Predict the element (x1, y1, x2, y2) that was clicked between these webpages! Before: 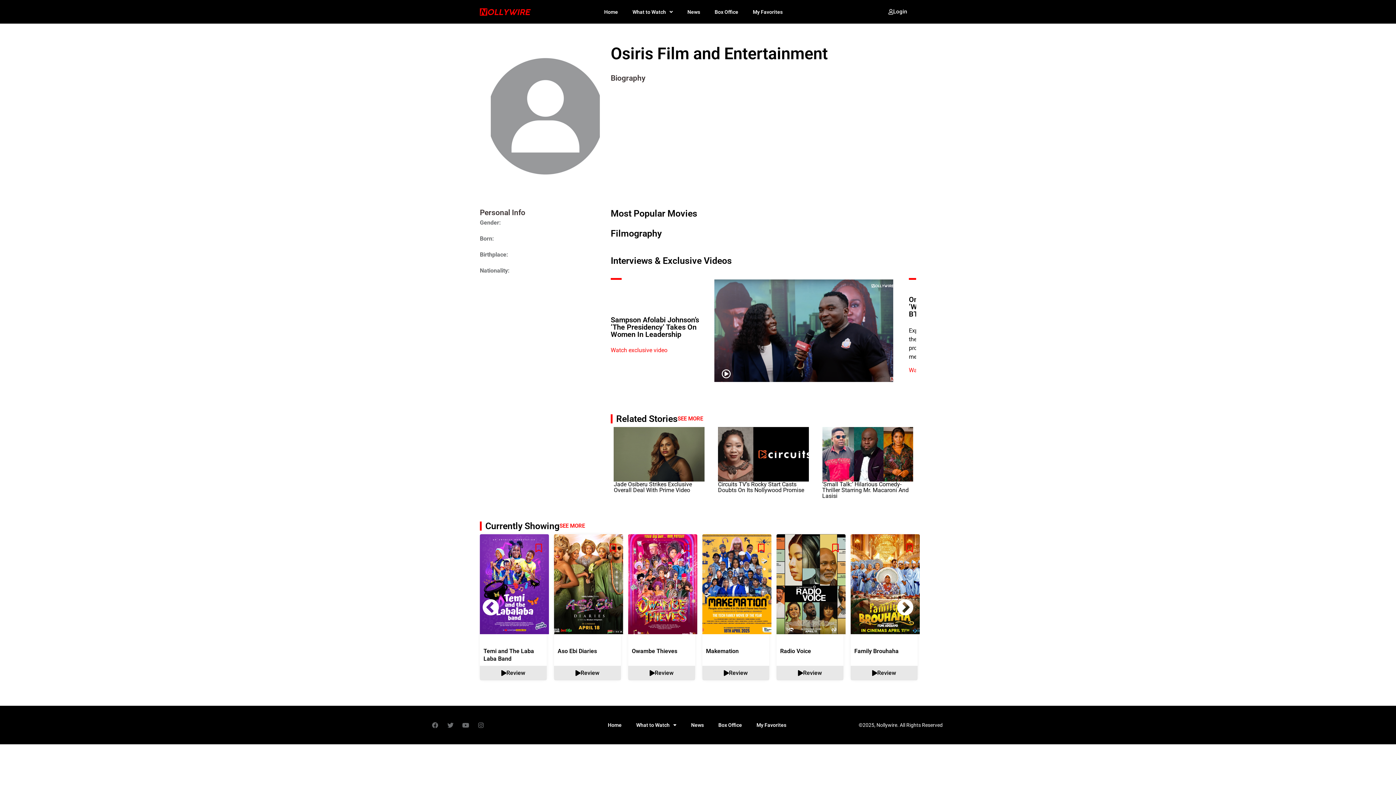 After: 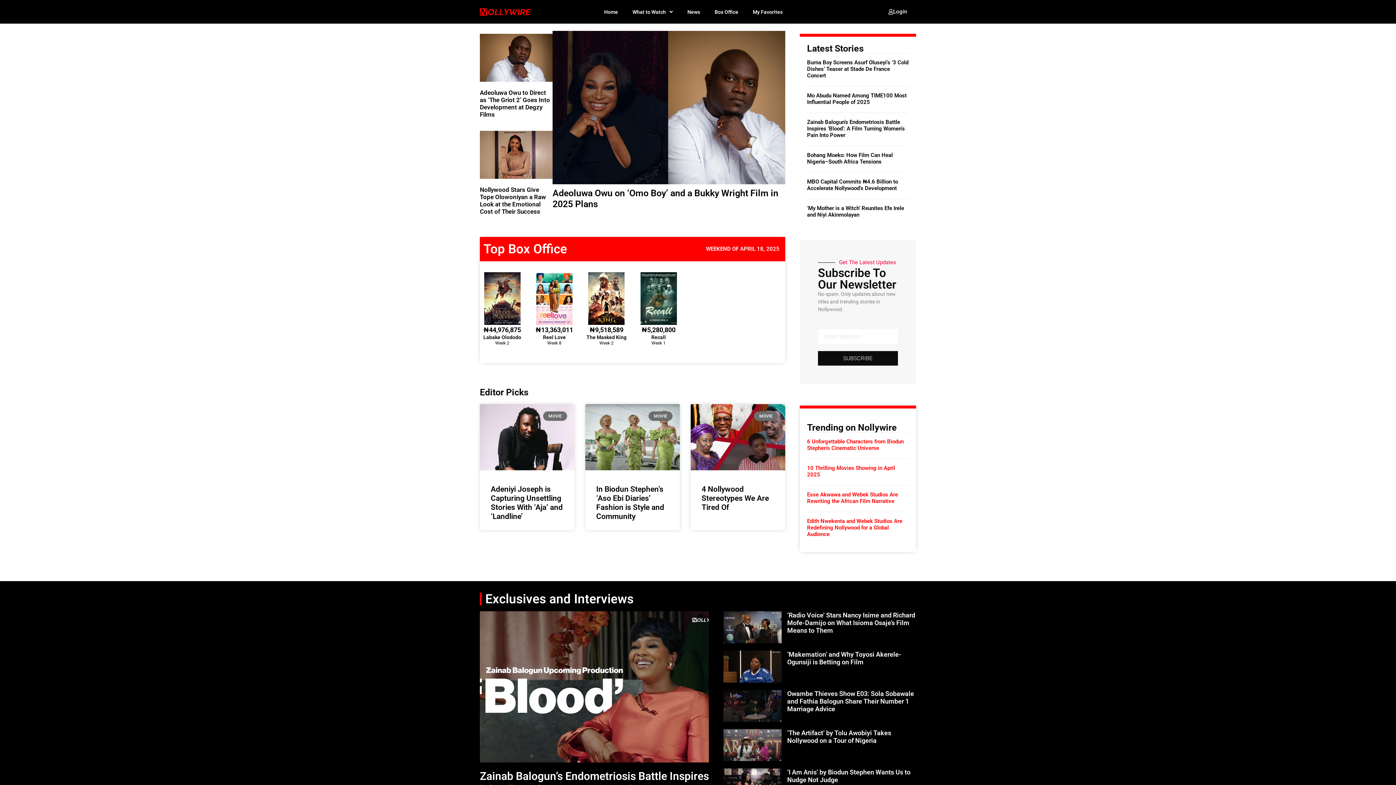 Action: bbox: (683, 717, 711, 733) label: News